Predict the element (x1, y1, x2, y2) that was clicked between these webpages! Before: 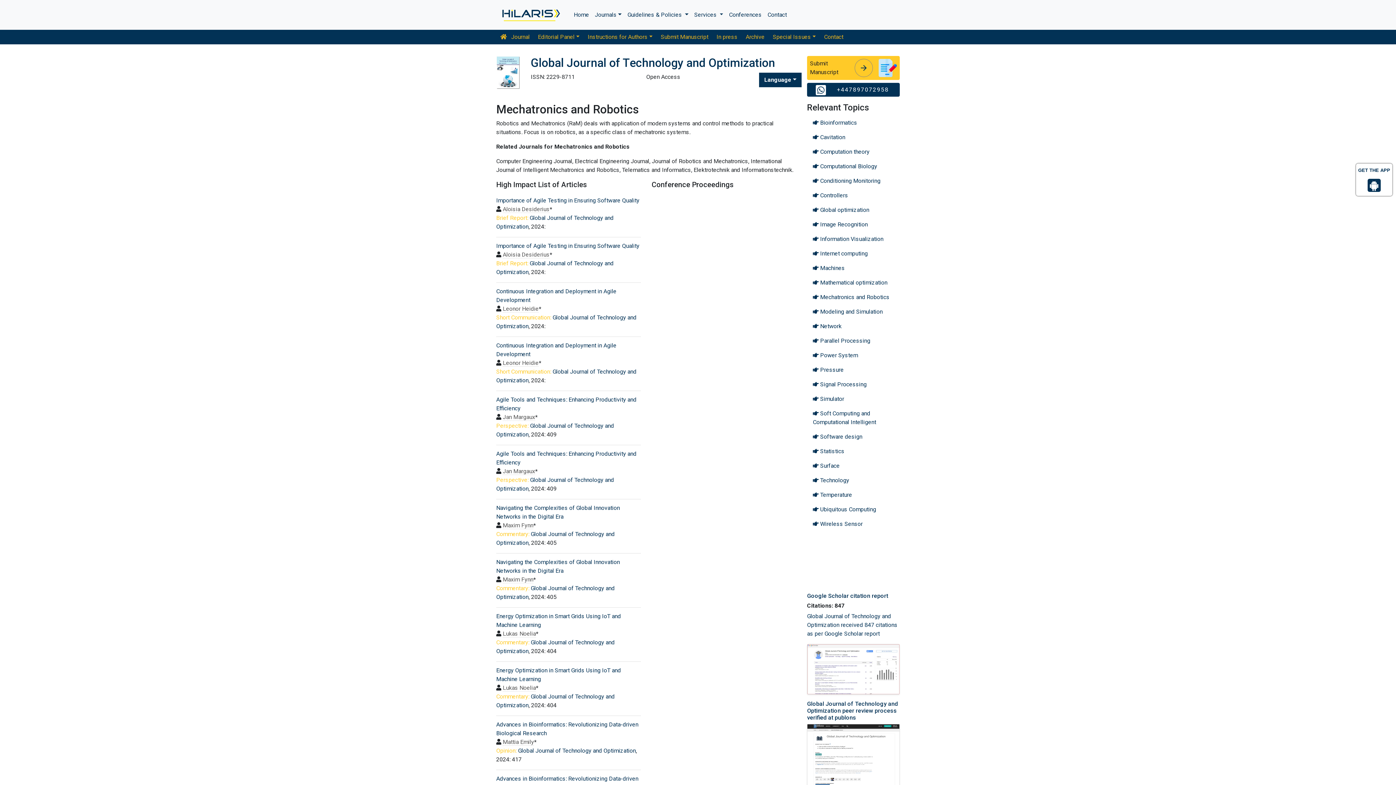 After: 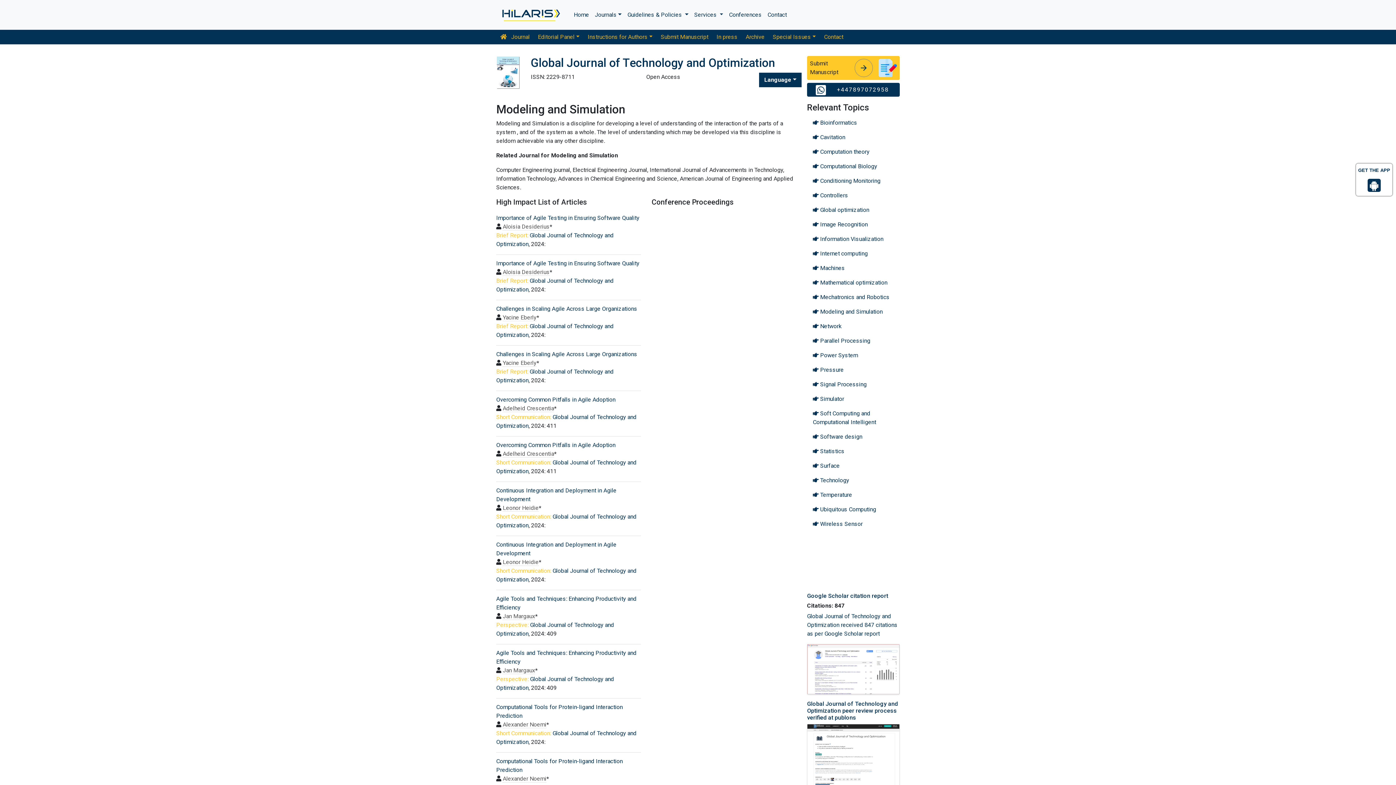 Action: label:  Modeling and Simulation bbox: (807, 304, 900, 319)